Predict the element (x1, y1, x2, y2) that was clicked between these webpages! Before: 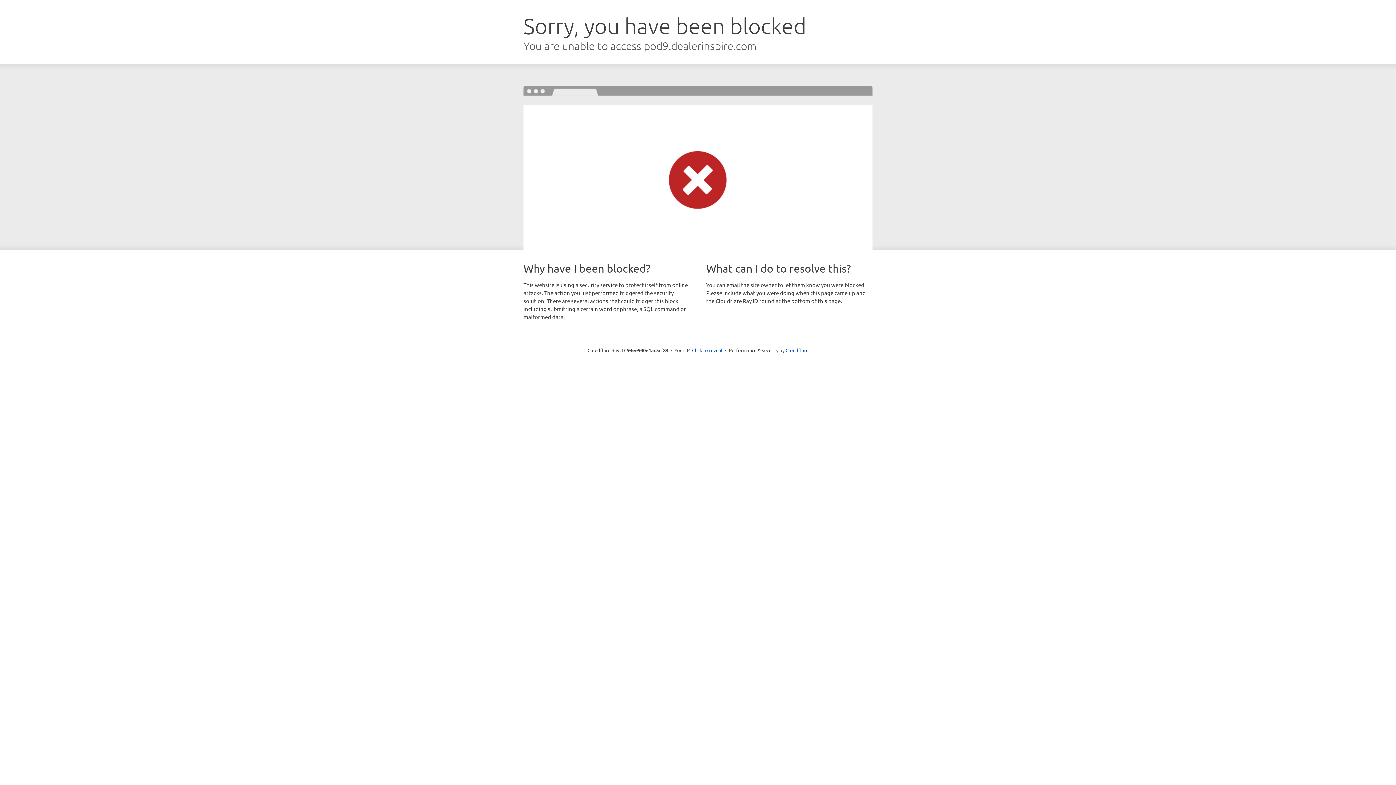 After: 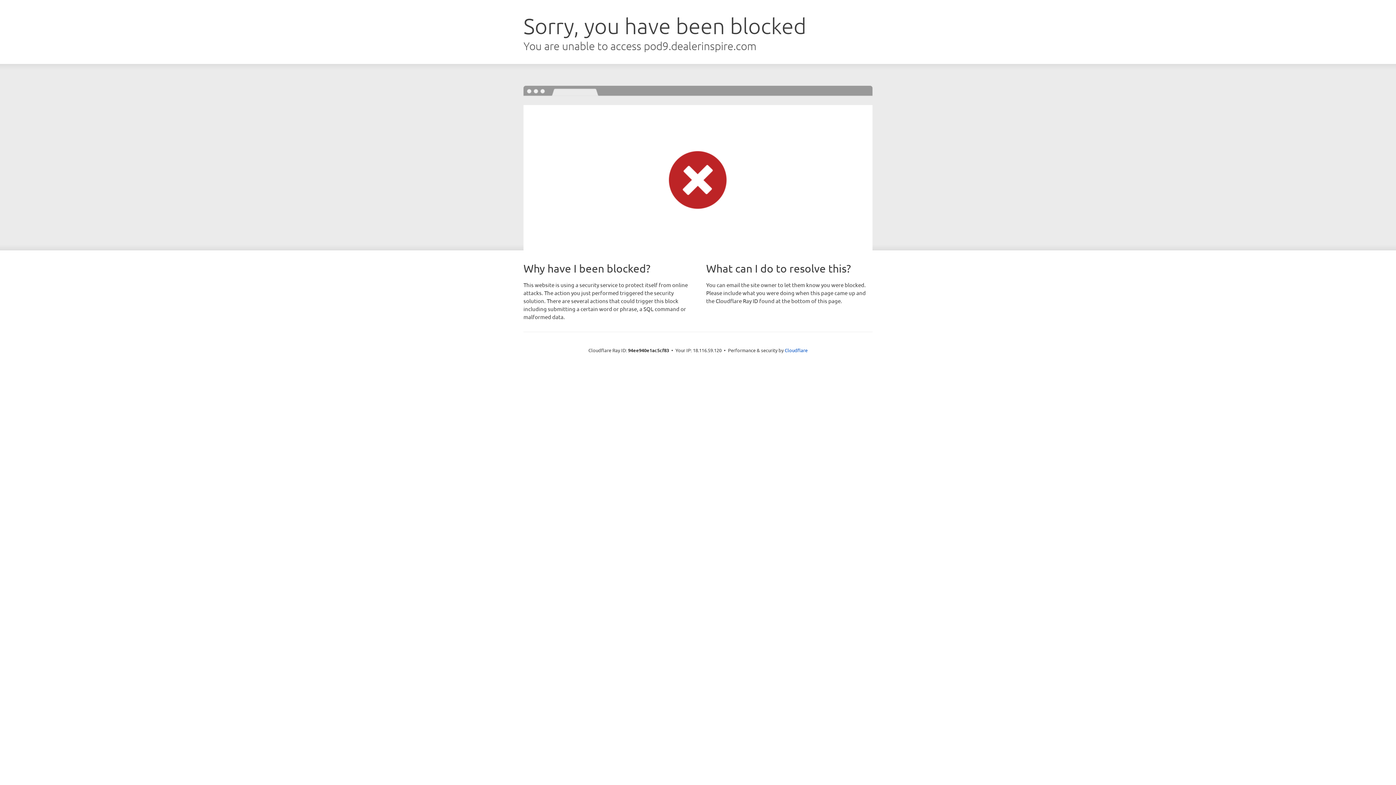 Action: bbox: (692, 346, 722, 353) label: Click to reveal